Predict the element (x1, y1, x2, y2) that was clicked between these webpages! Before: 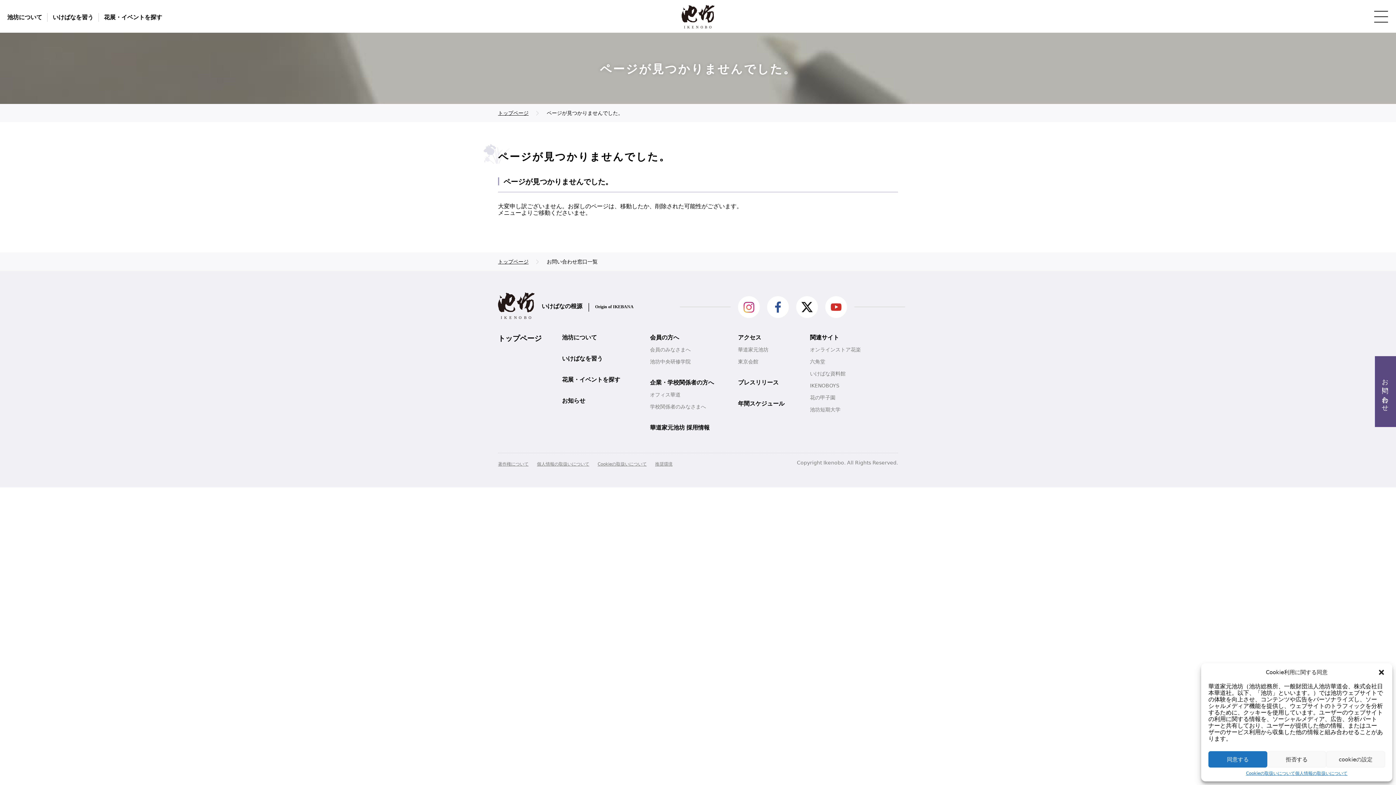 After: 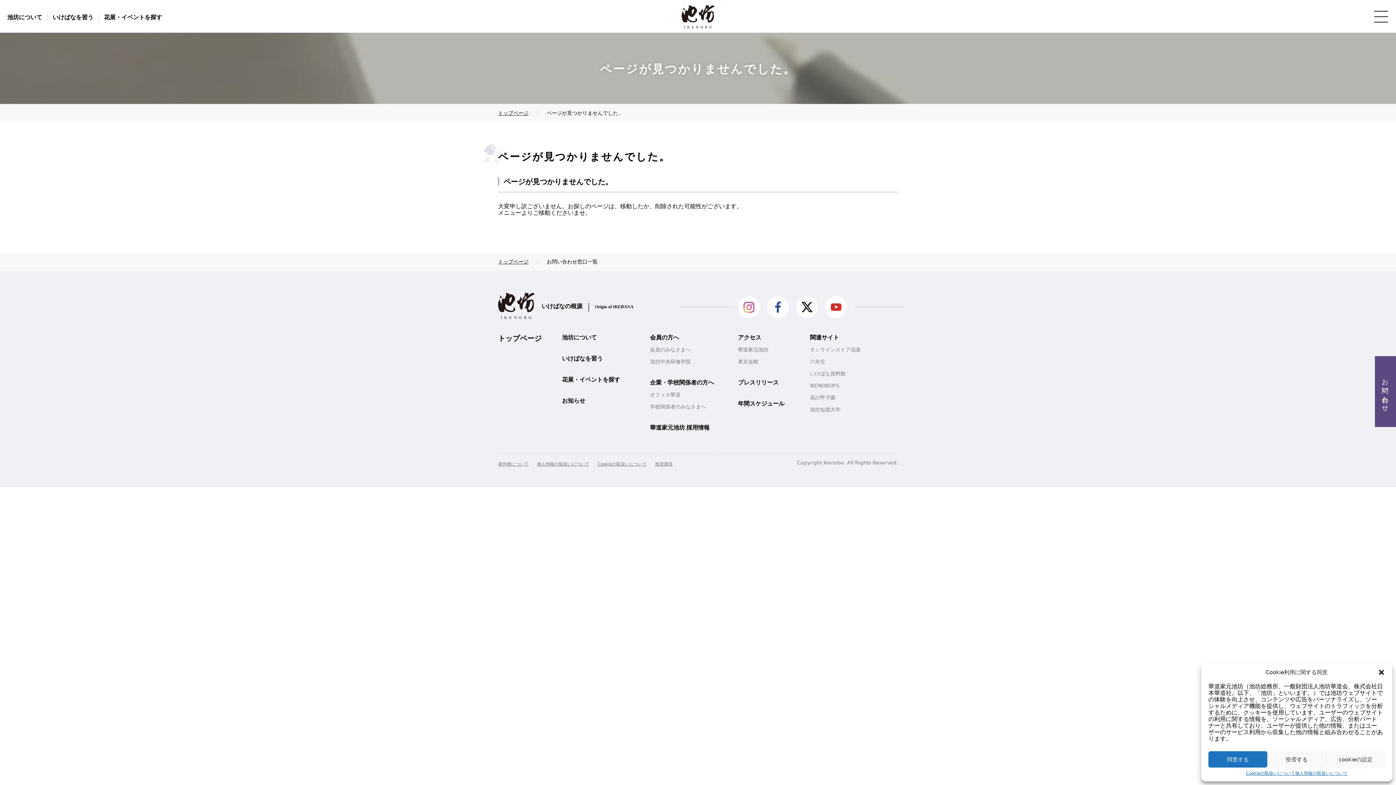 Action: bbox: (810, 358, 825, 364) label: 六角堂